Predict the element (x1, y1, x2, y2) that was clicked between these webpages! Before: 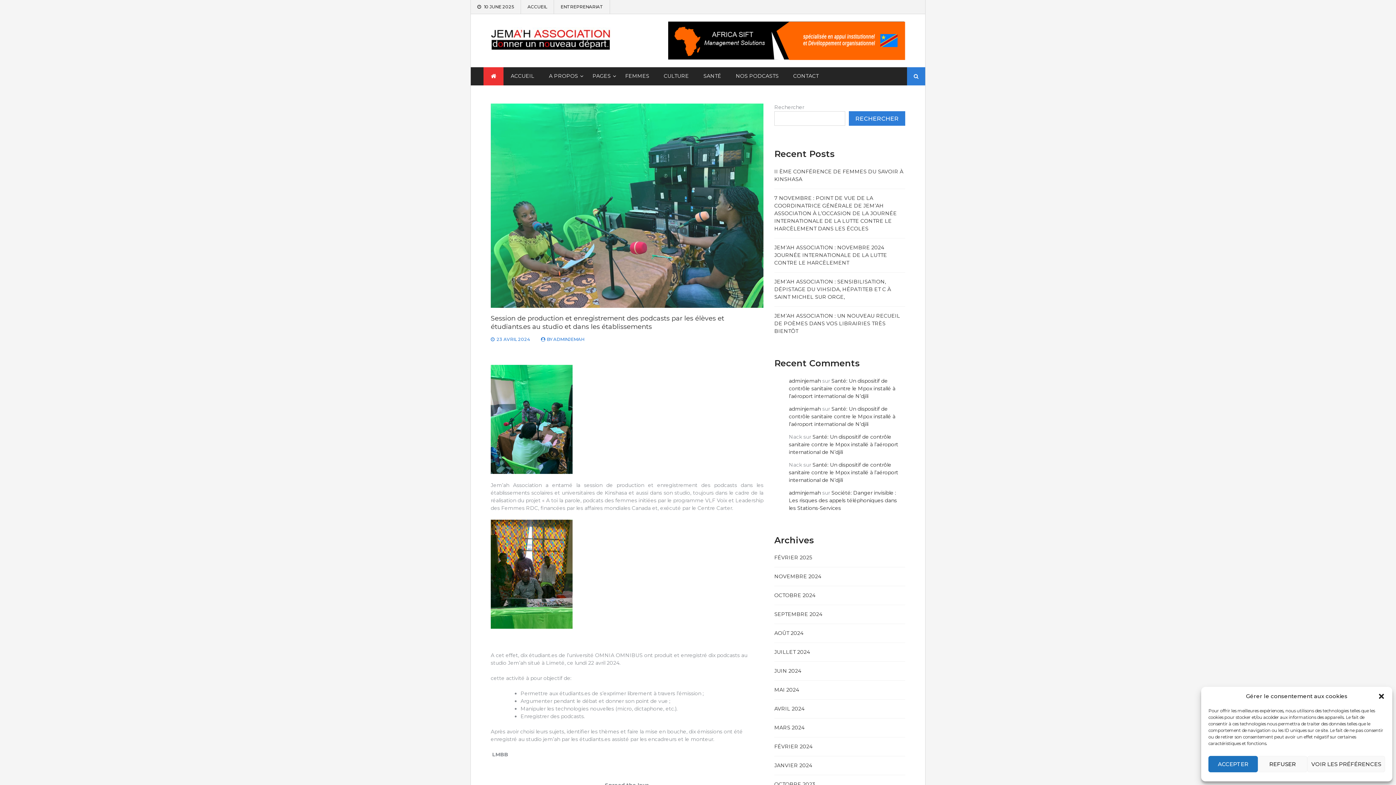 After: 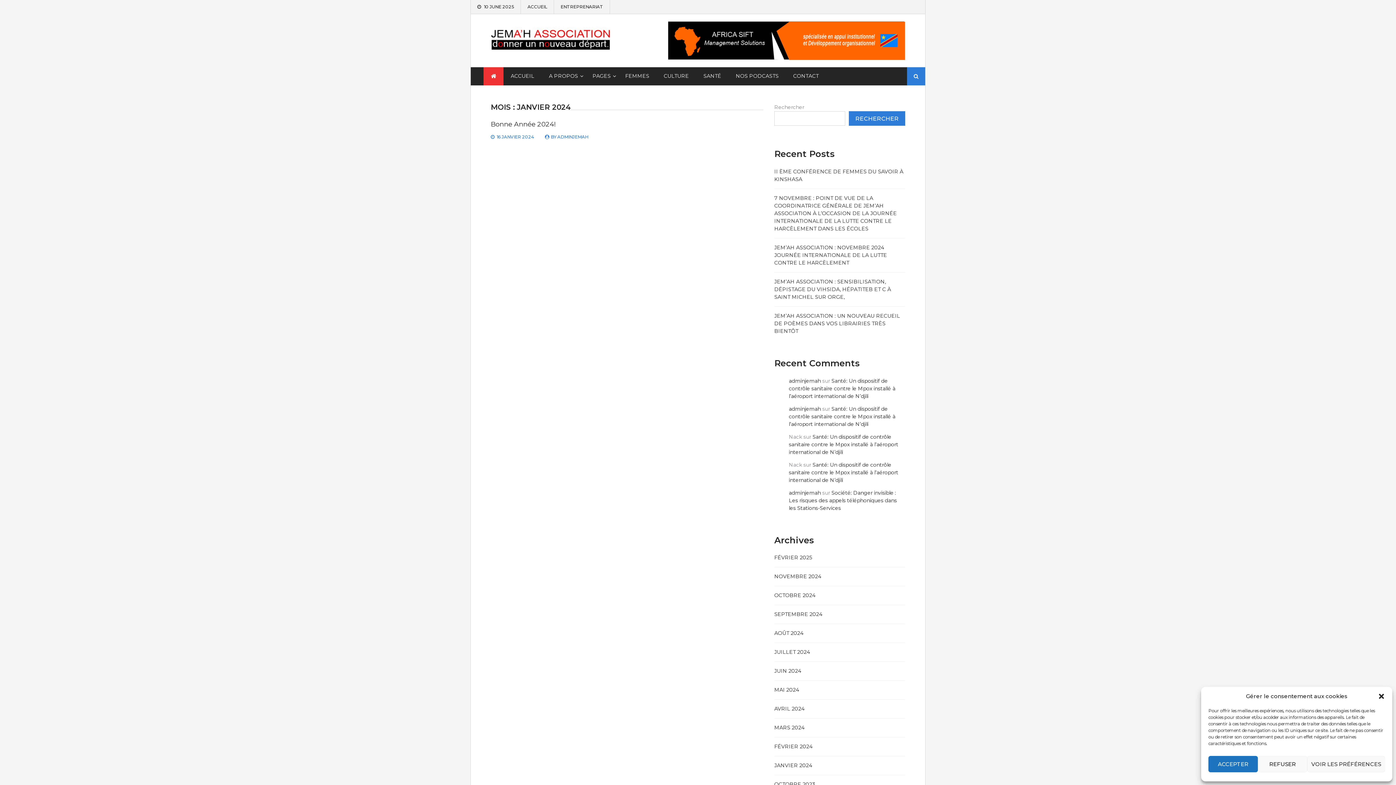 Action: bbox: (774, 762, 812, 769) label: JANVIER 2024